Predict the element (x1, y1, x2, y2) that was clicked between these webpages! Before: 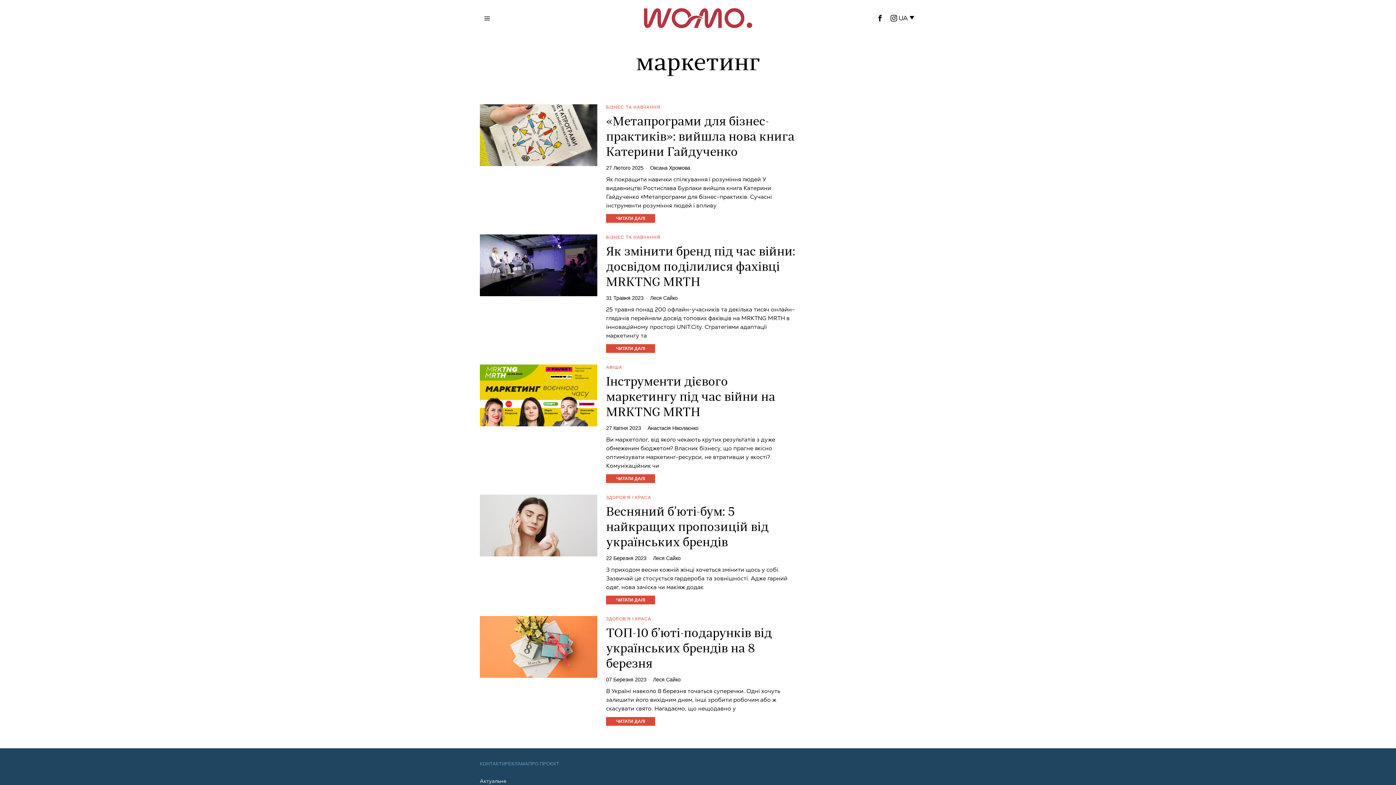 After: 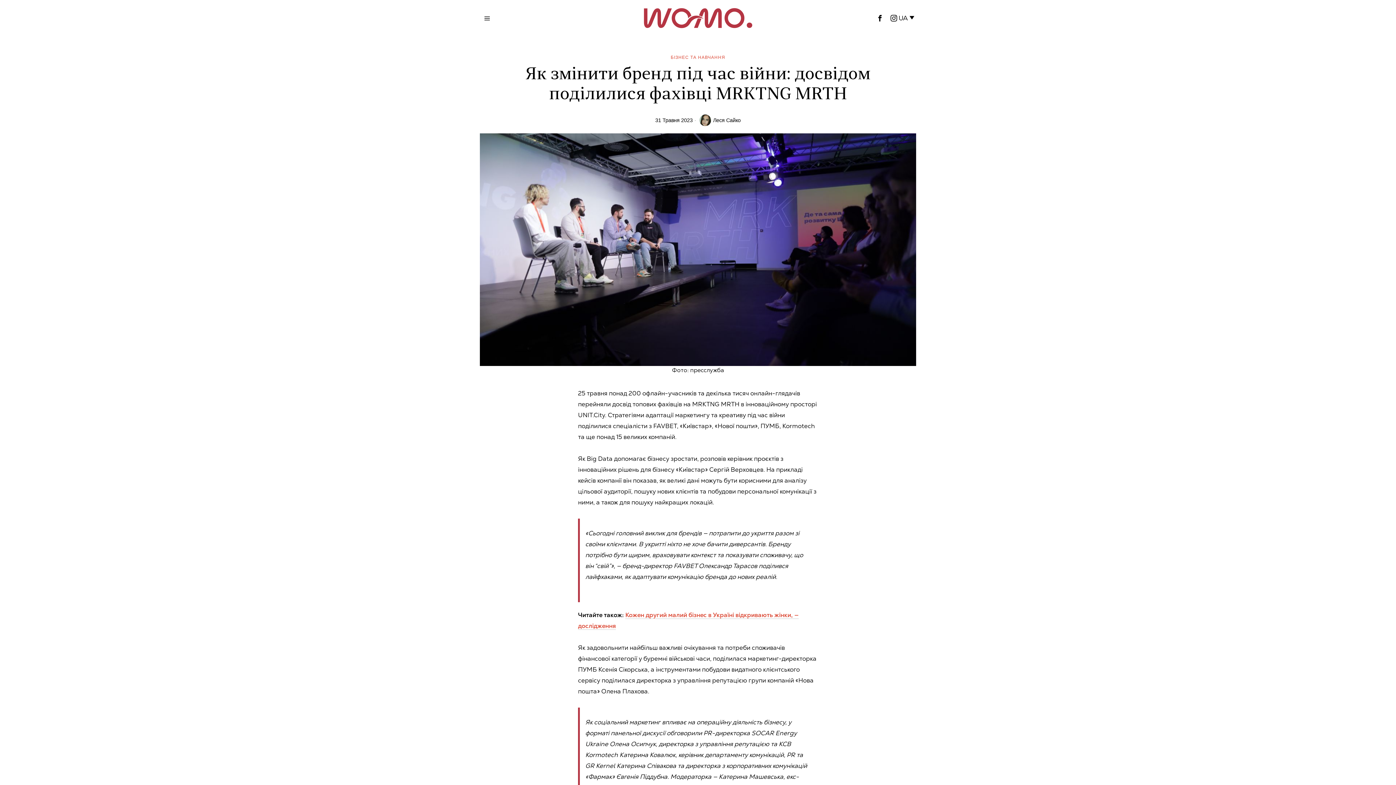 Action: bbox: (606, 344, 655, 353) label: ЧИТАТИ ДАЛІ